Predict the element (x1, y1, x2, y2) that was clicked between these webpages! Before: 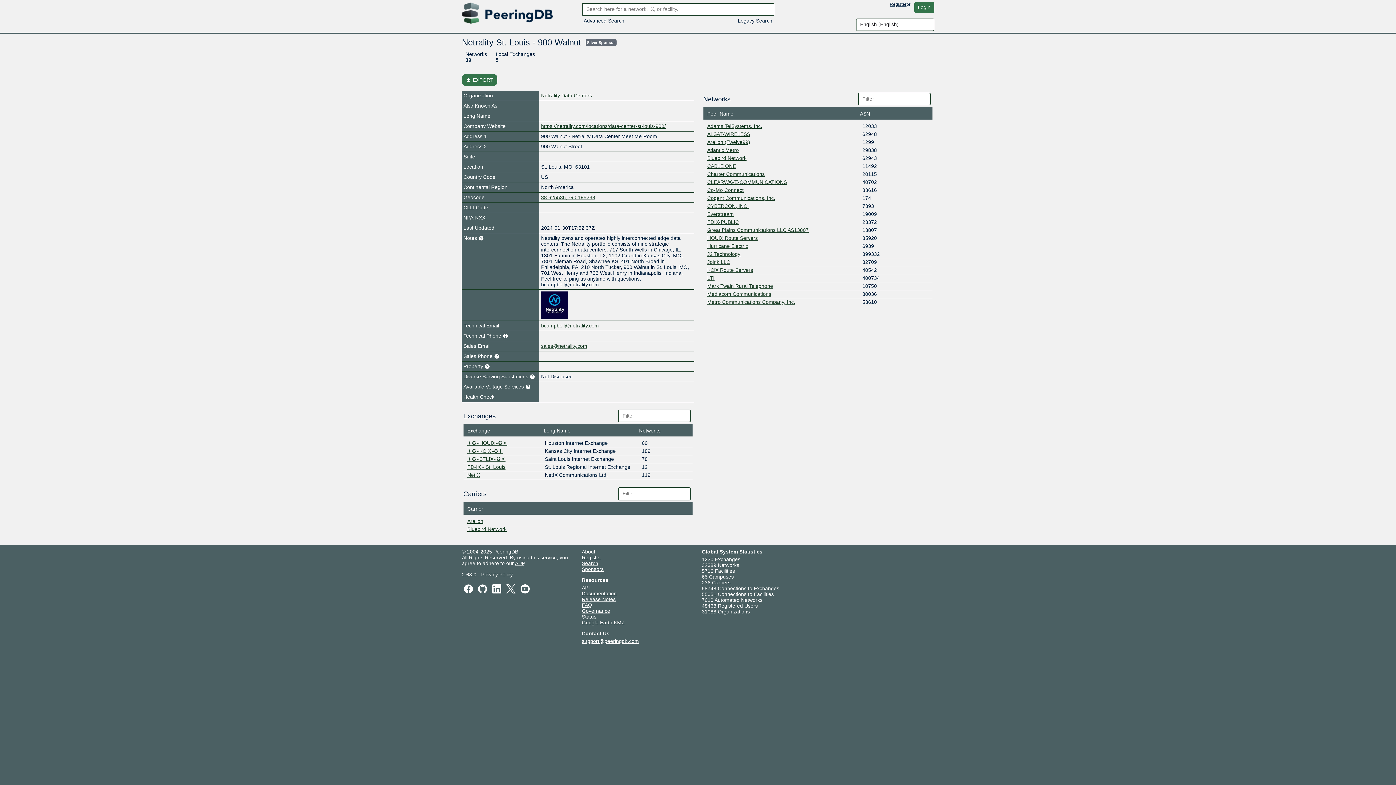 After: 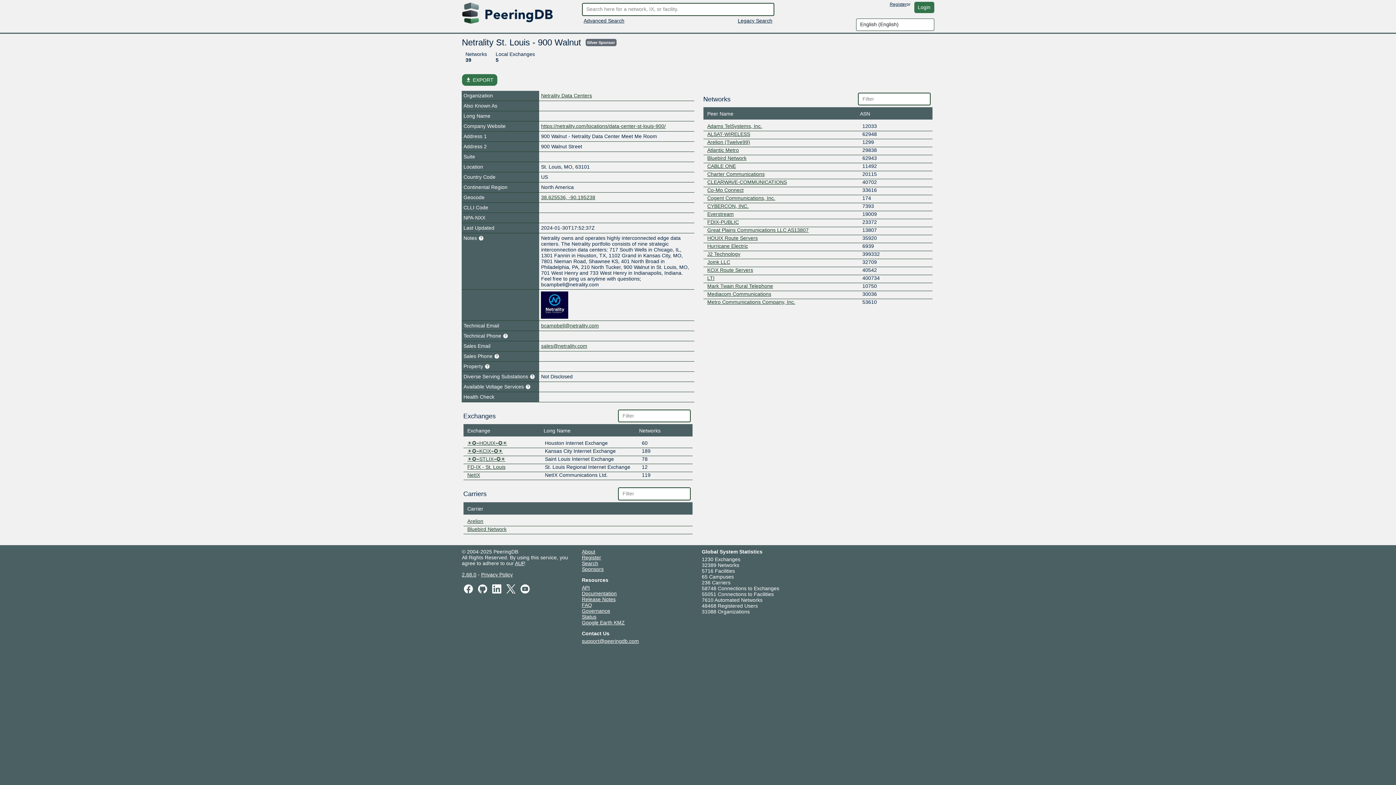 Action: bbox: (582, 608, 610, 614) label: Governance